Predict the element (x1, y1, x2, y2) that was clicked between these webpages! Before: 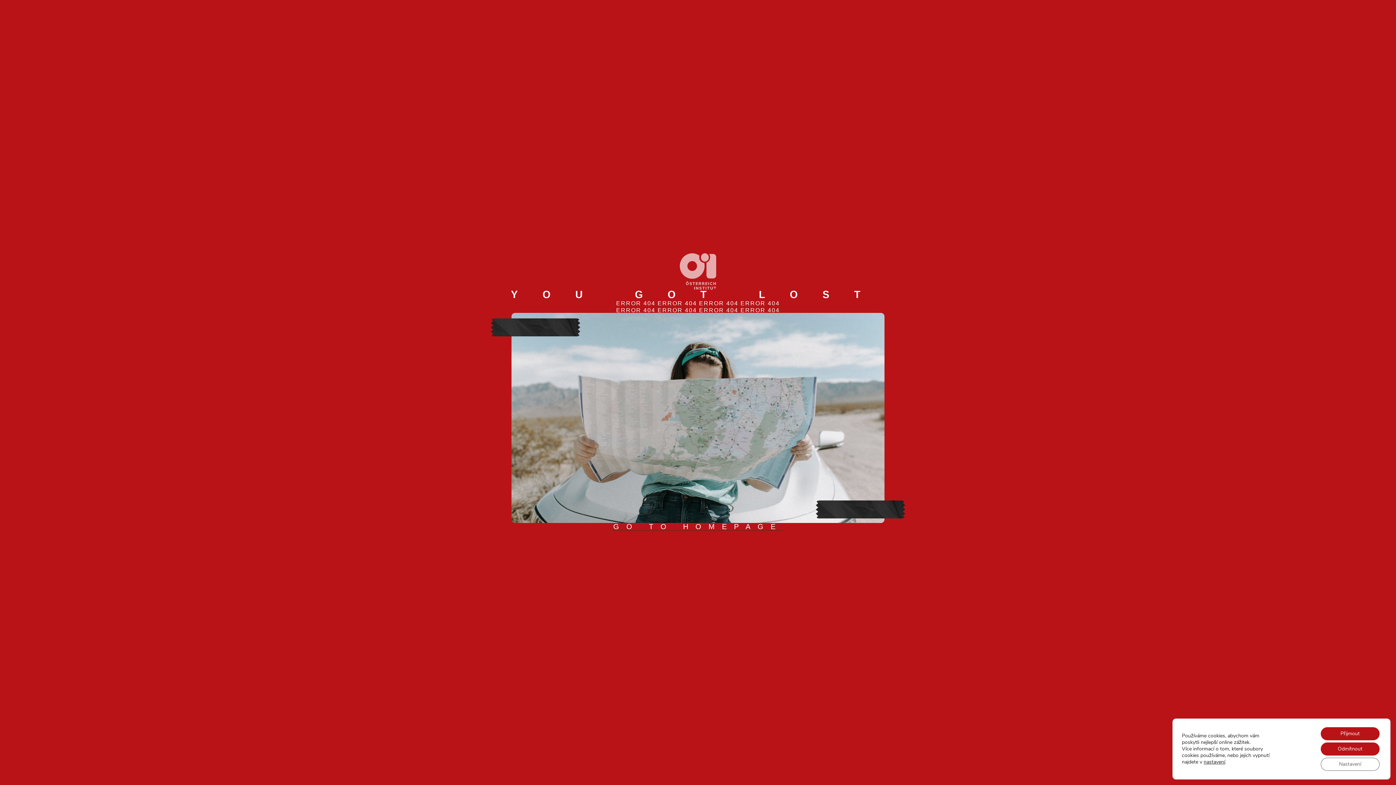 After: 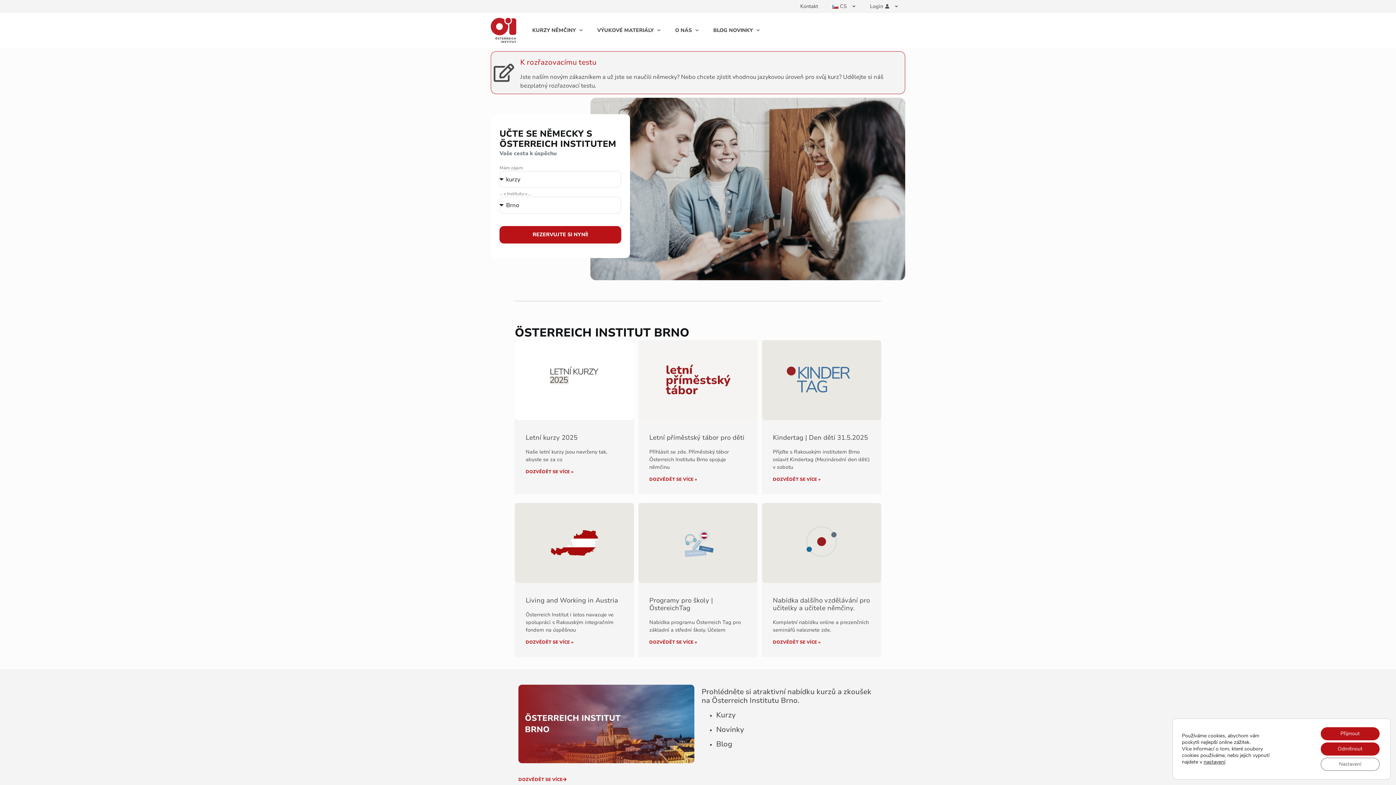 Action: label: GO TO HOMEPAGE bbox: (613, 523, 782, 531)